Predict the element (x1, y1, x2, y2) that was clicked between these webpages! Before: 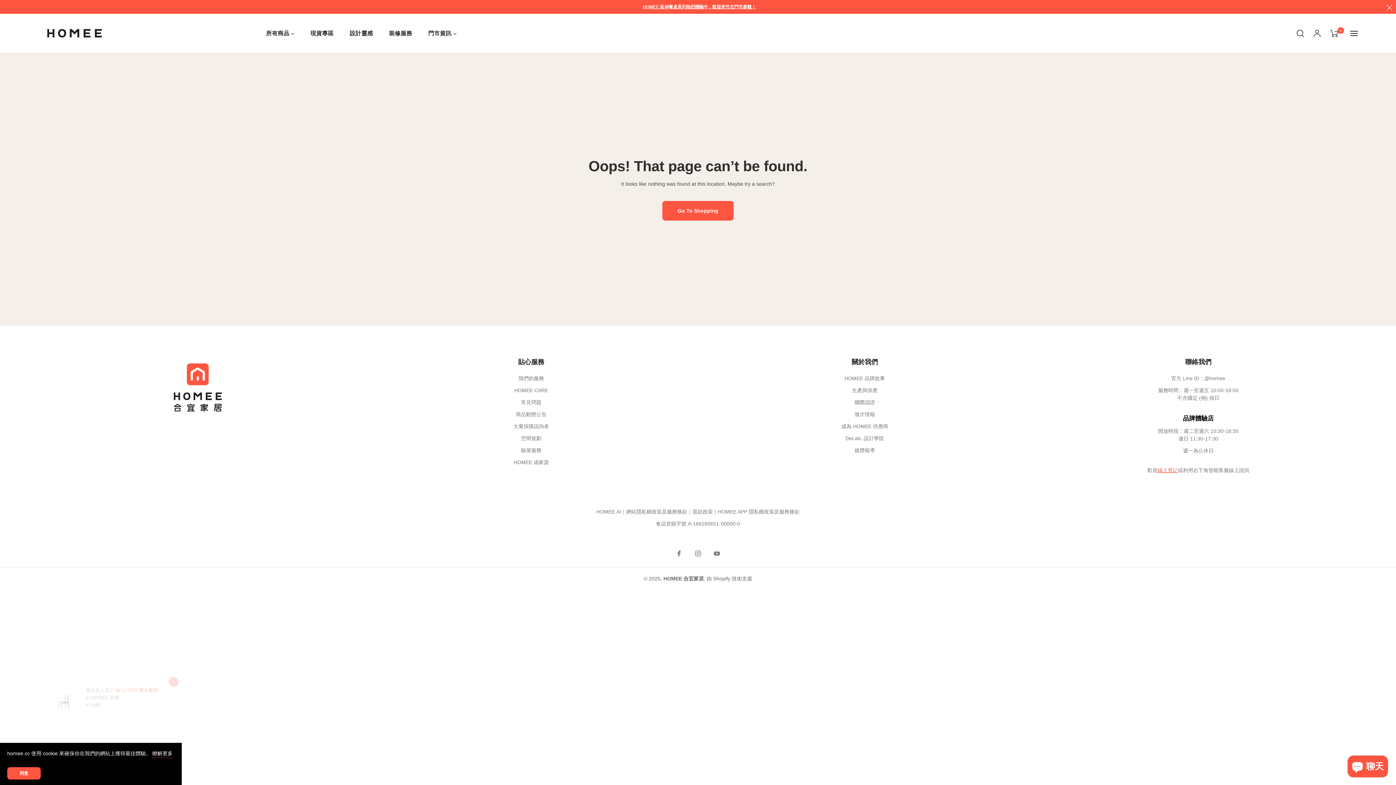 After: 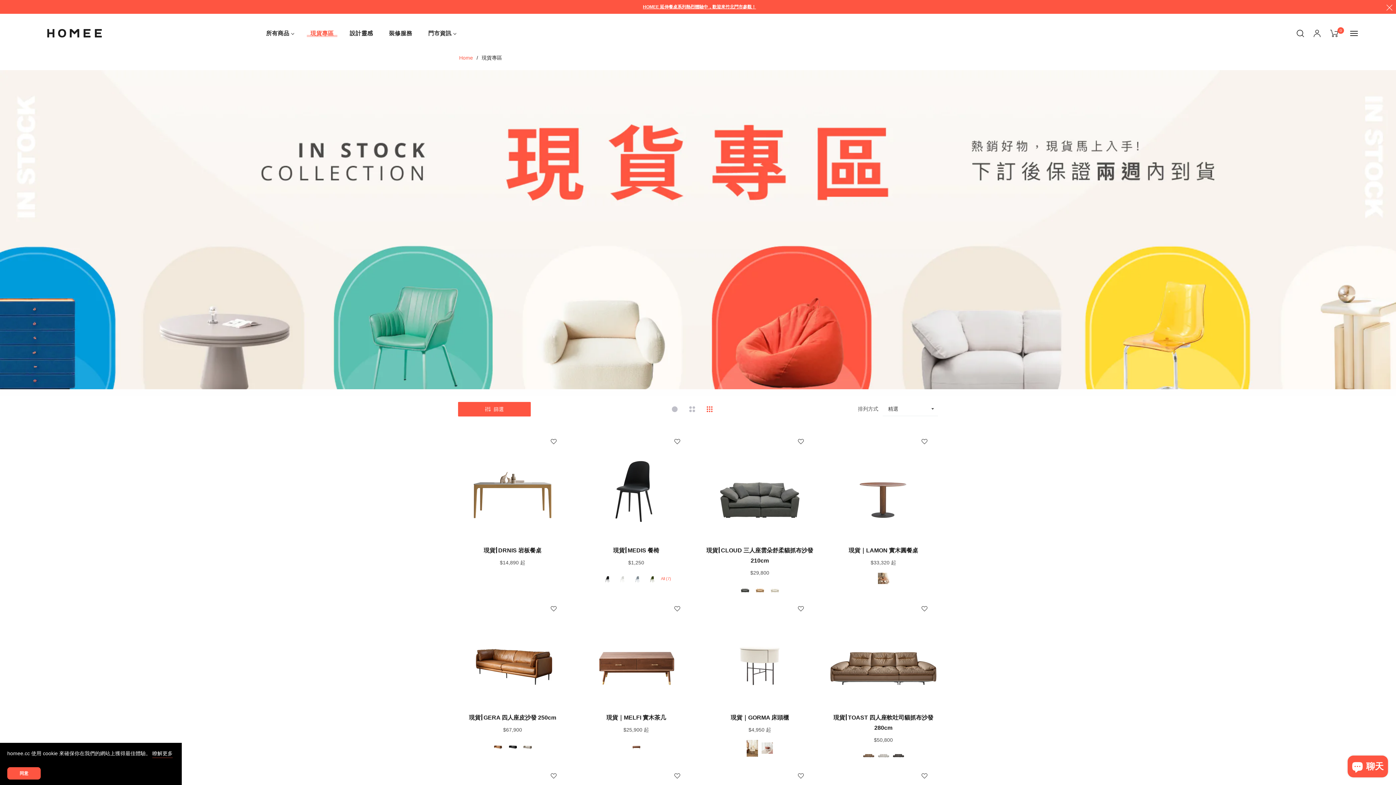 Action: bbox: (302, 13, 341, 52) label: 現貨專區